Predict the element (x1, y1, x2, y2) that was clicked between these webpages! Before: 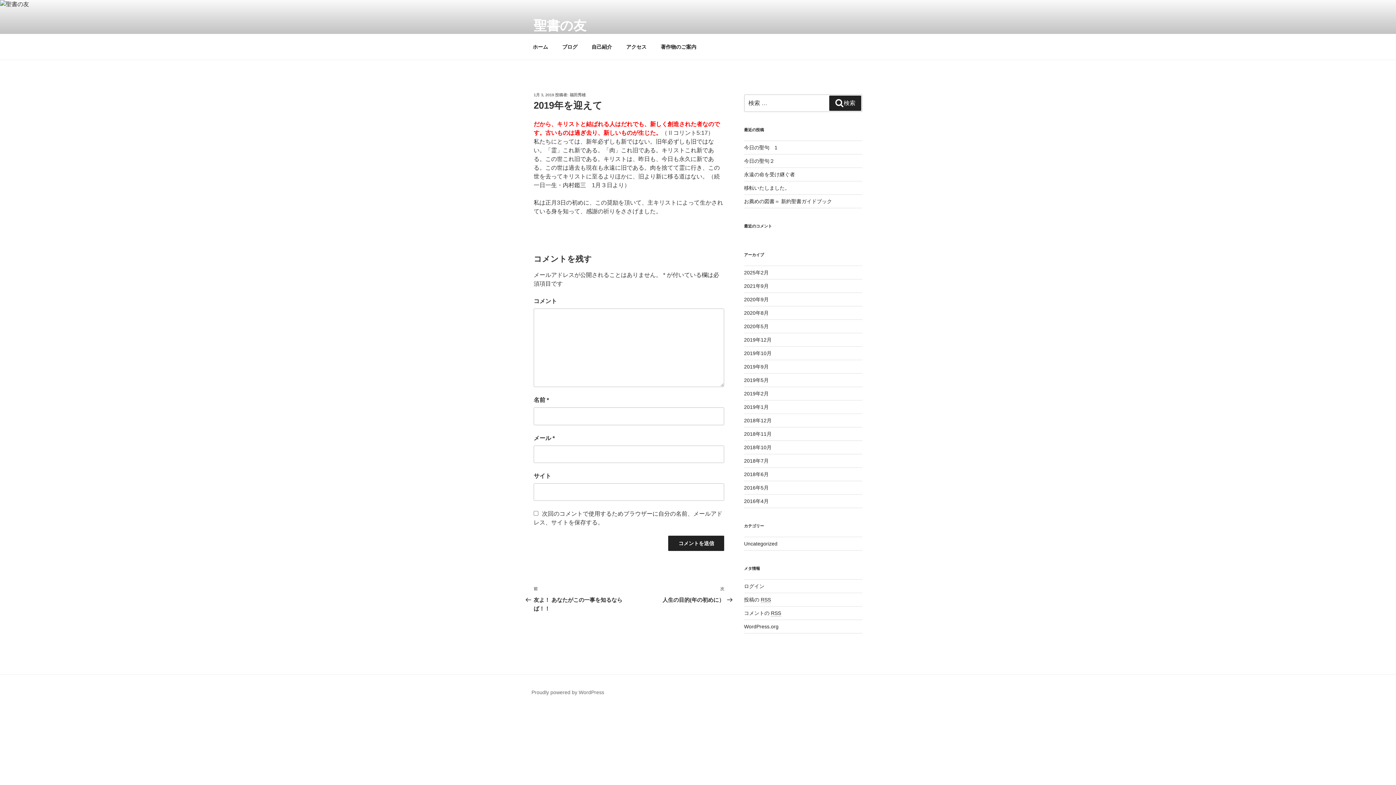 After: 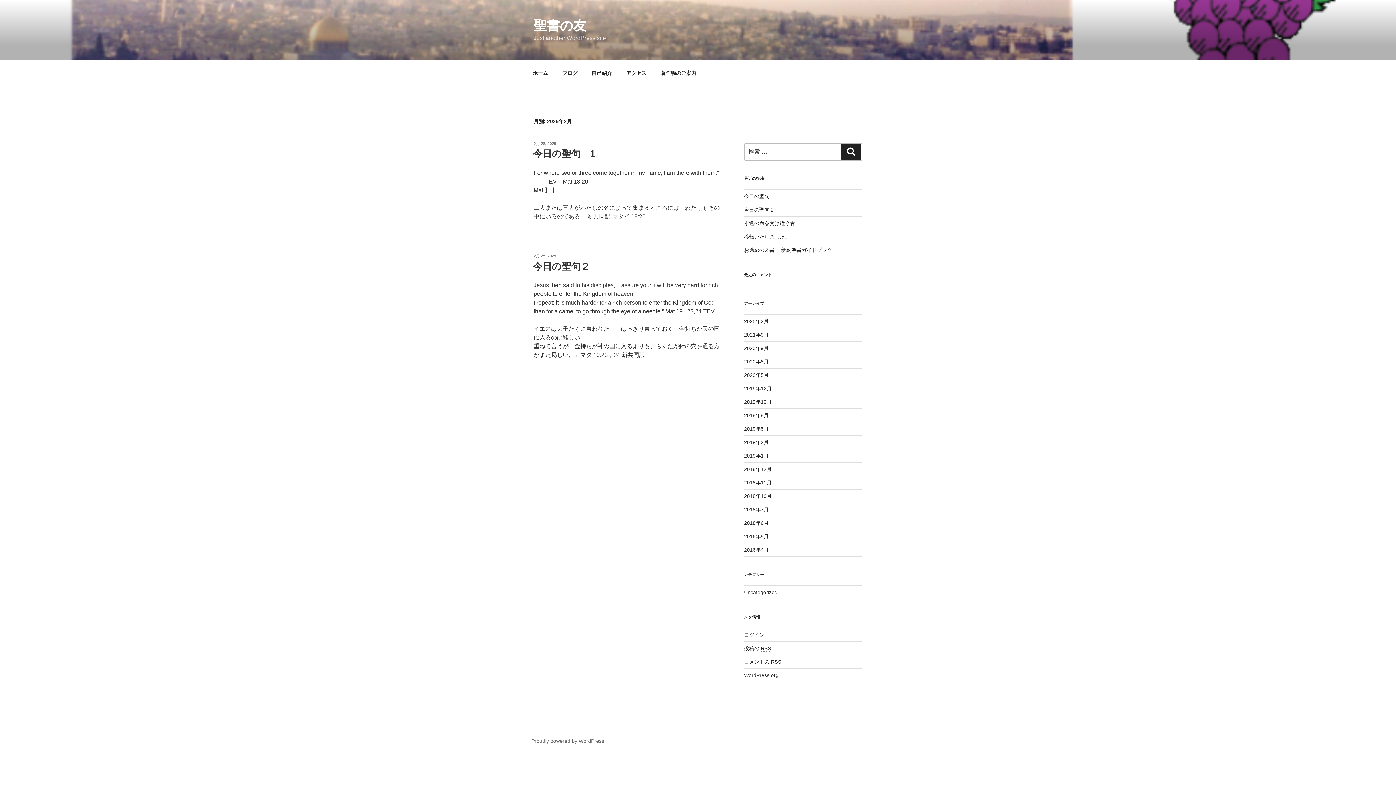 Action: bbox: (744, 269, 768, 275) label: 2025年2月